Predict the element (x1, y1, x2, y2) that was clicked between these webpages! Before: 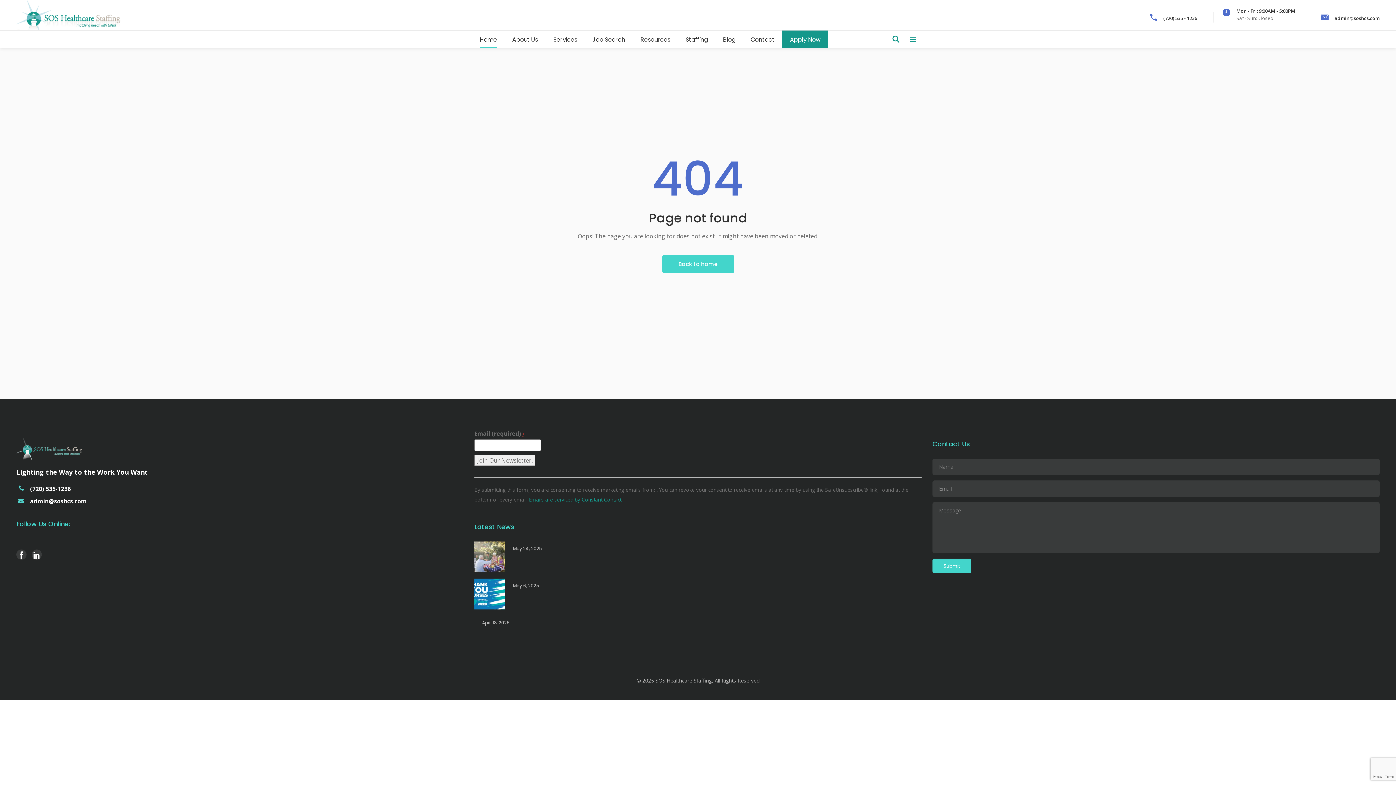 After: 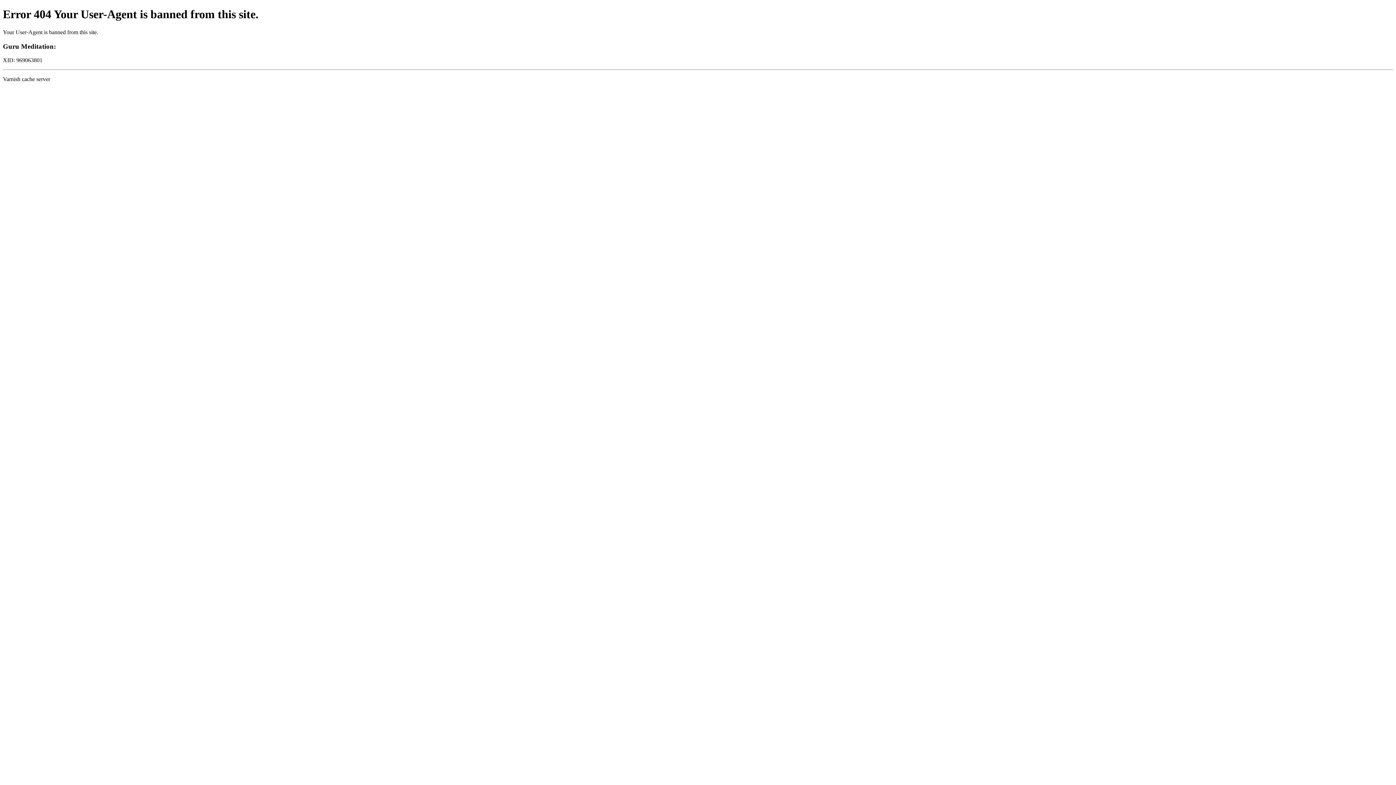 Action: label: Job Search bbox: (585, 30, 633, 48)